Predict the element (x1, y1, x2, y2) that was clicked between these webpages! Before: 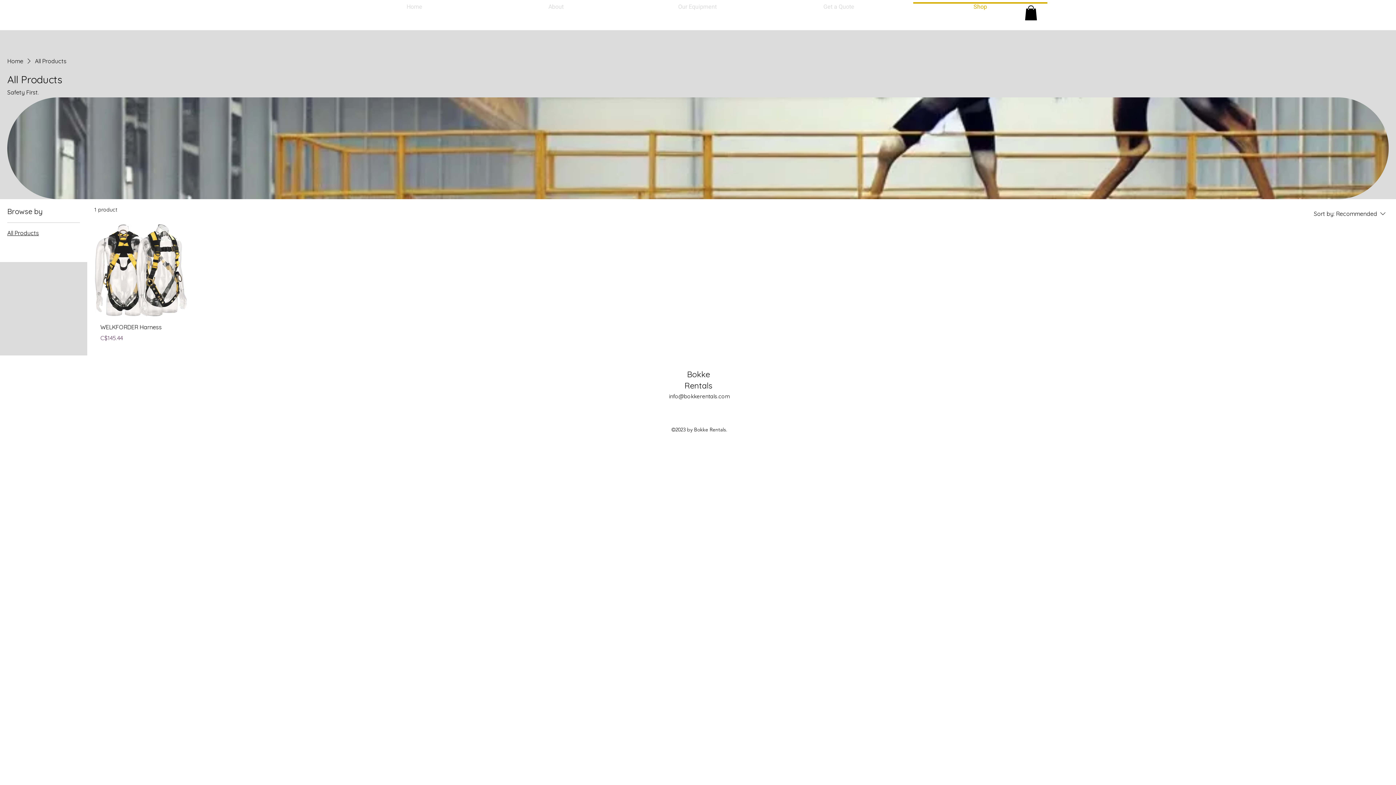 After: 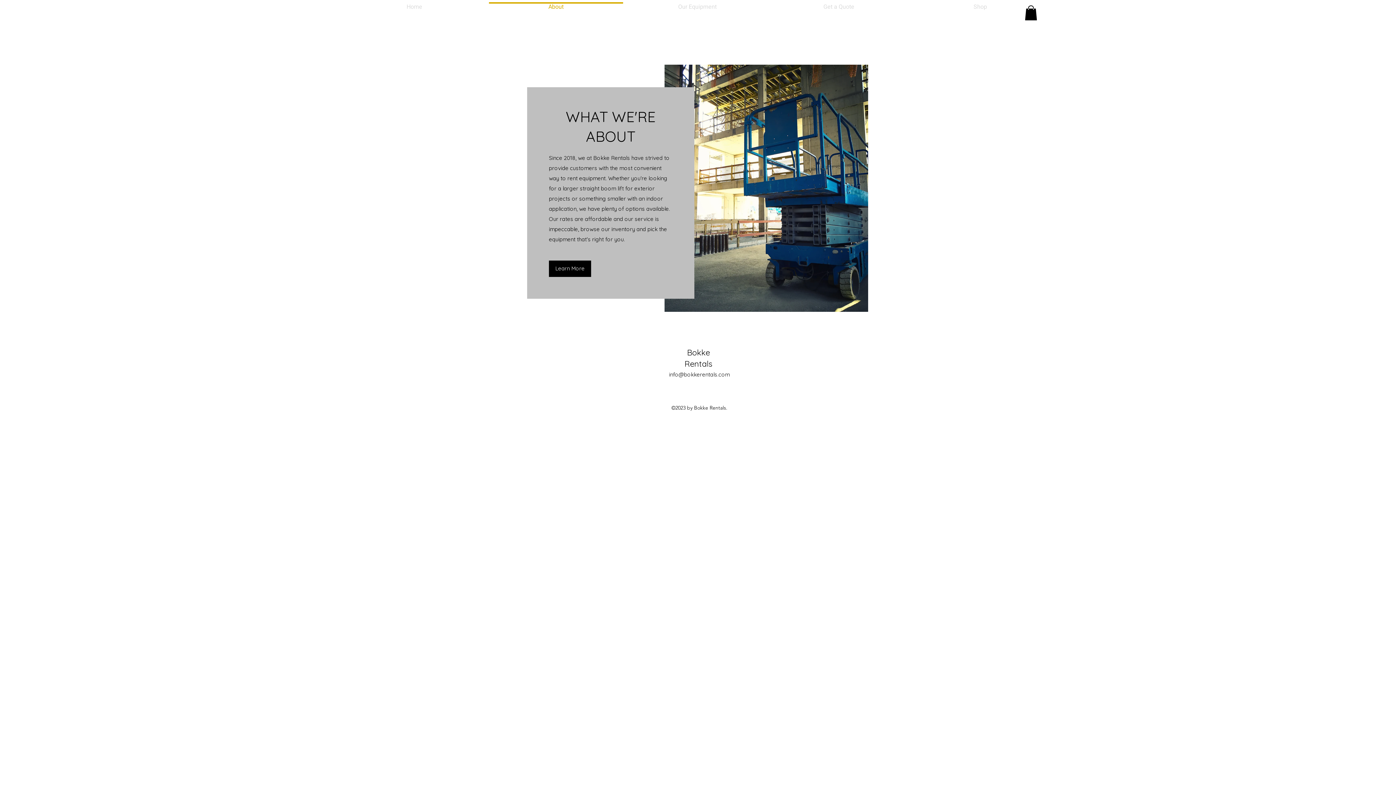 Action: label: About bbox: (485, 2, 626, 4)